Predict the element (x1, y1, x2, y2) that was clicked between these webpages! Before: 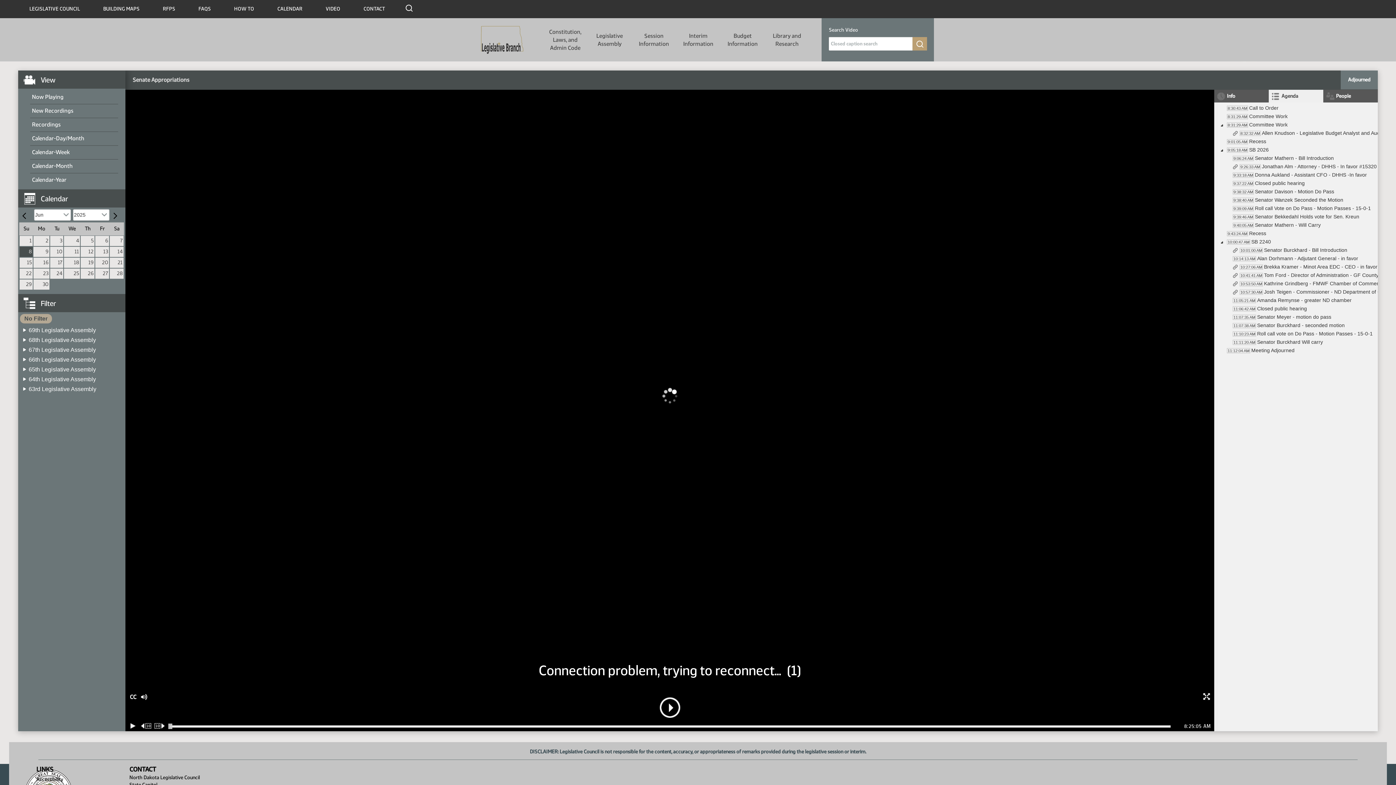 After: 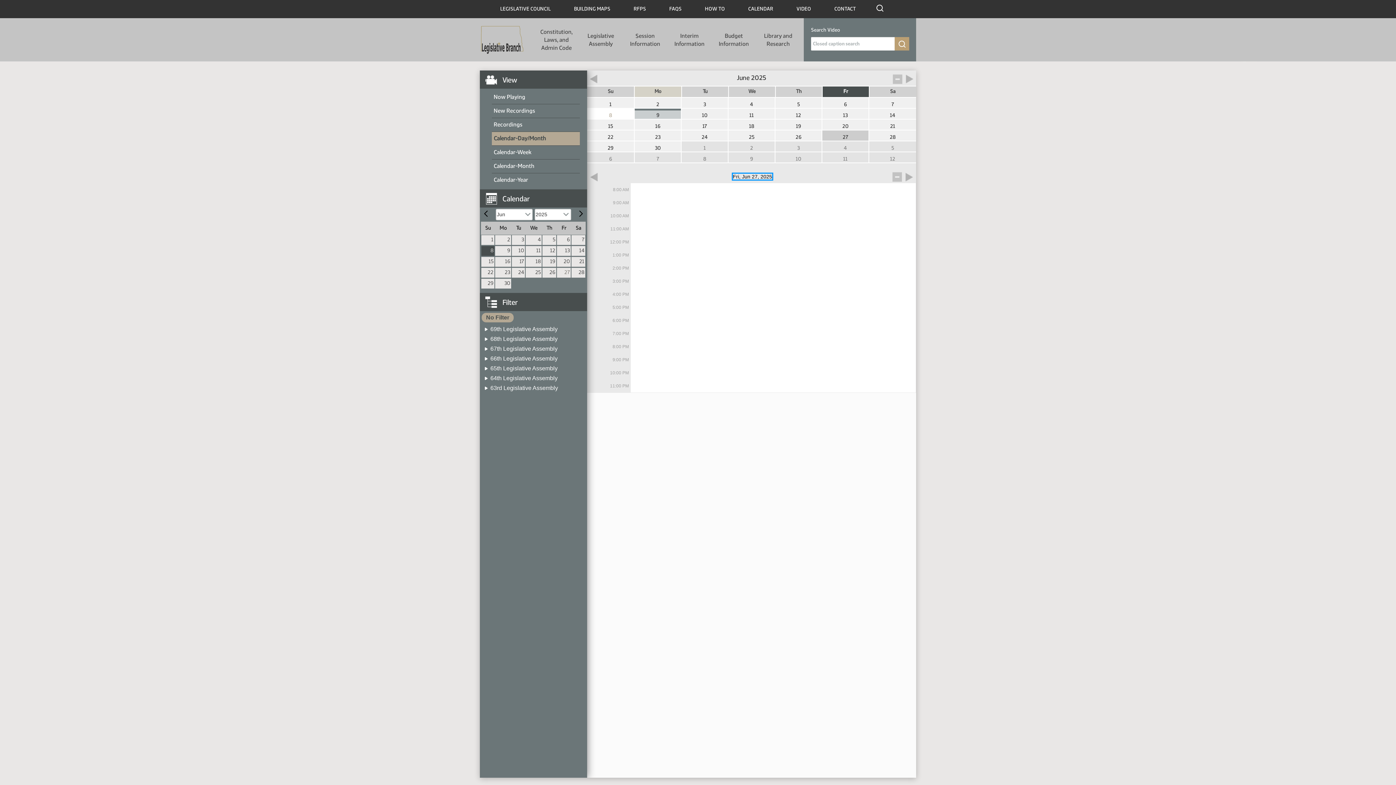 Action: label: 27 bbox: (95, 268, 109, 278)